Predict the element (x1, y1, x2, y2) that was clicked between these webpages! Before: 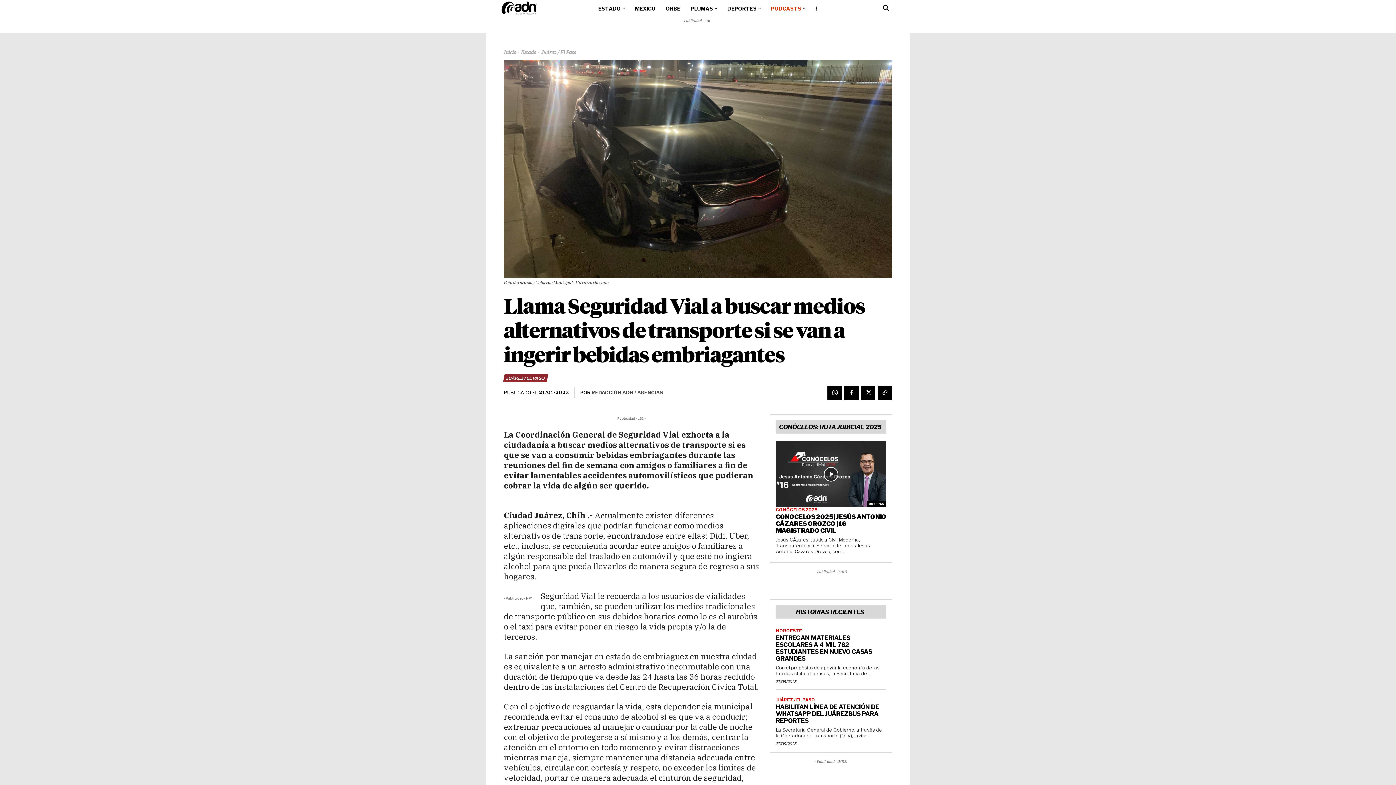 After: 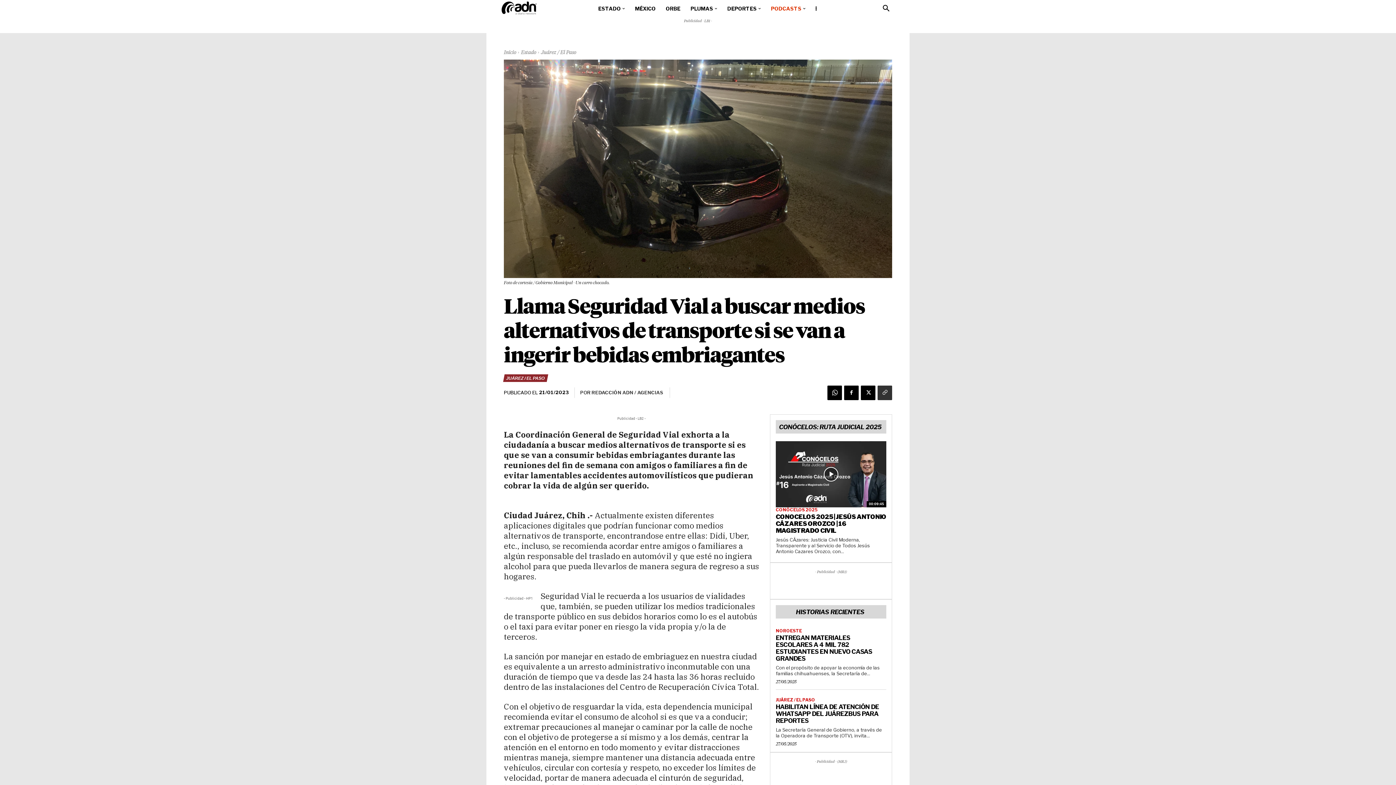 Action: bbox: (877, 385, 892, 400)